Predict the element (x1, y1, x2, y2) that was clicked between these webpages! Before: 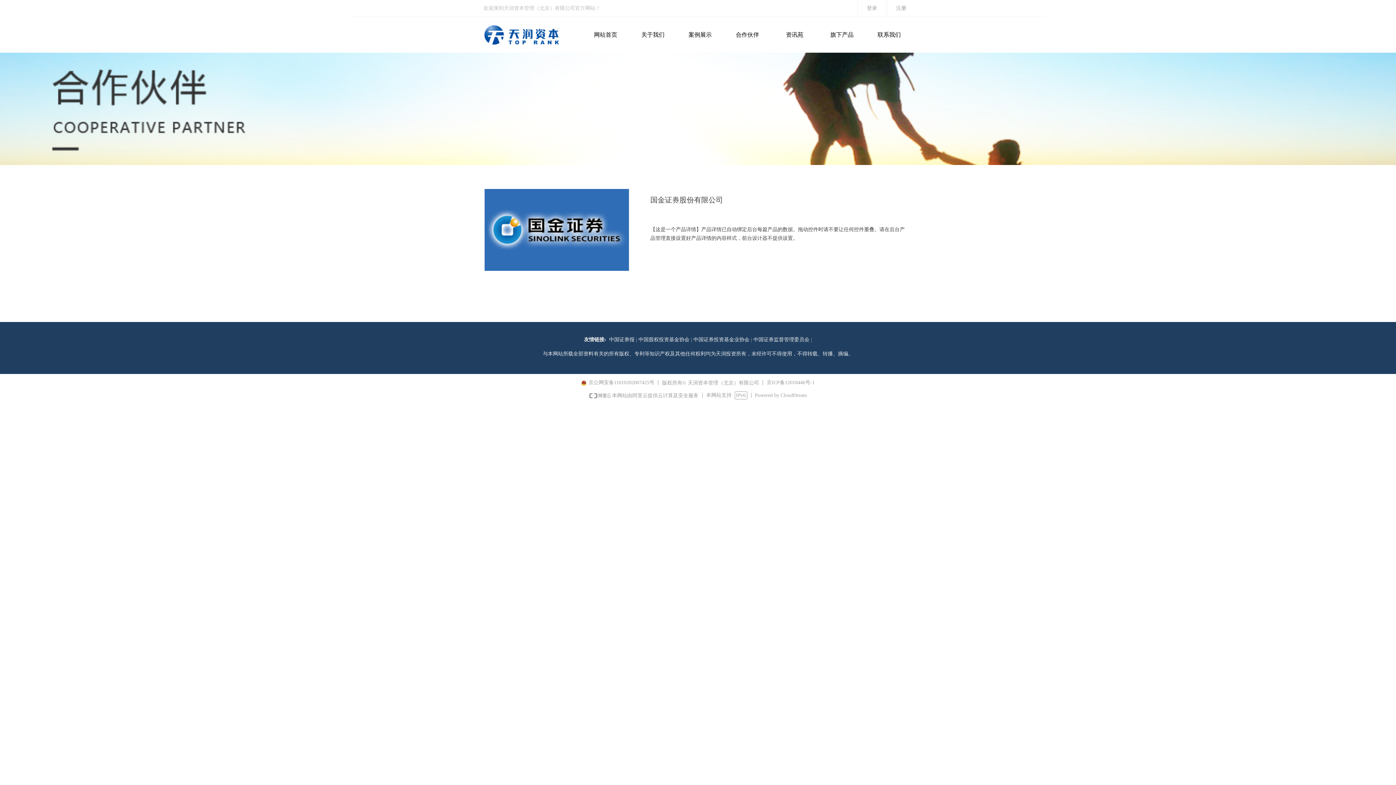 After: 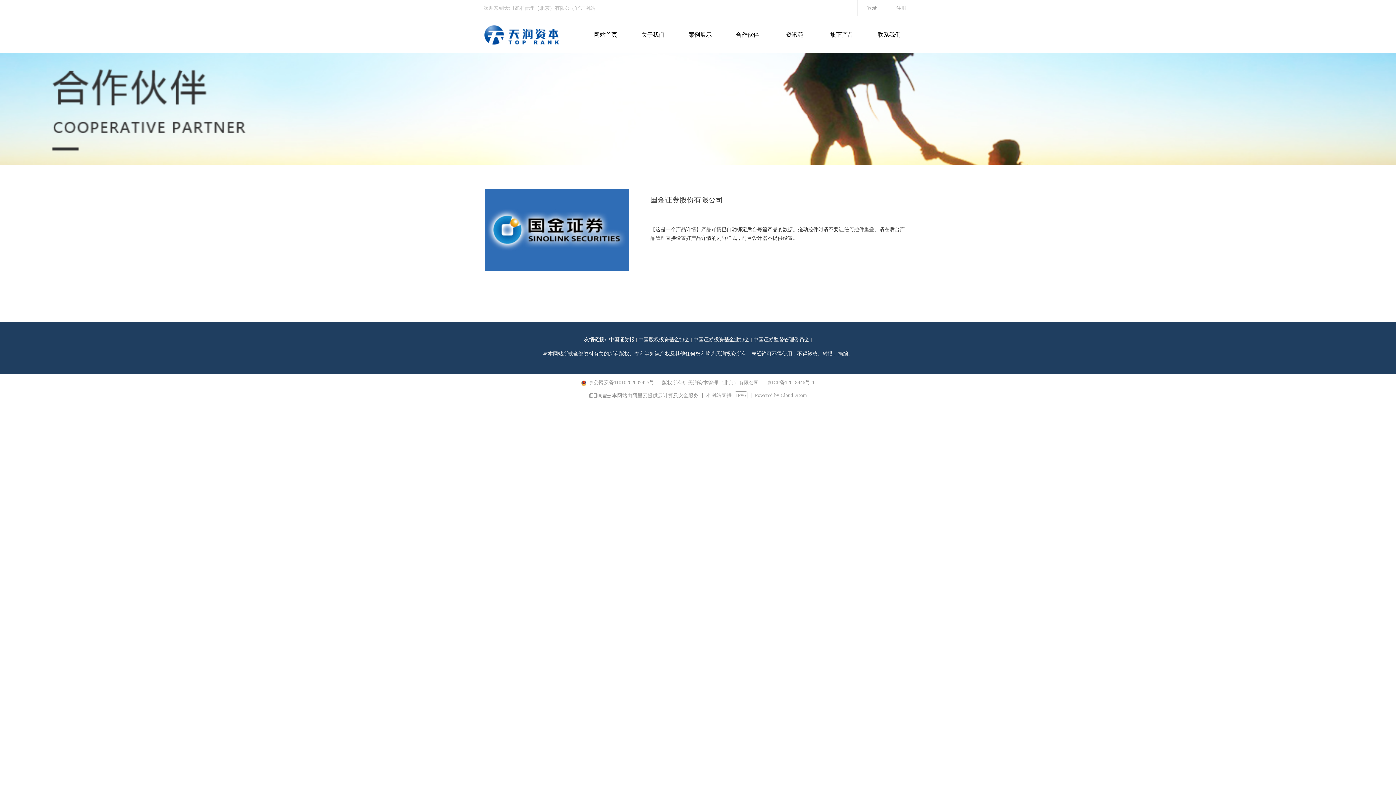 Action: bbox: (484, 189, 630, 298)